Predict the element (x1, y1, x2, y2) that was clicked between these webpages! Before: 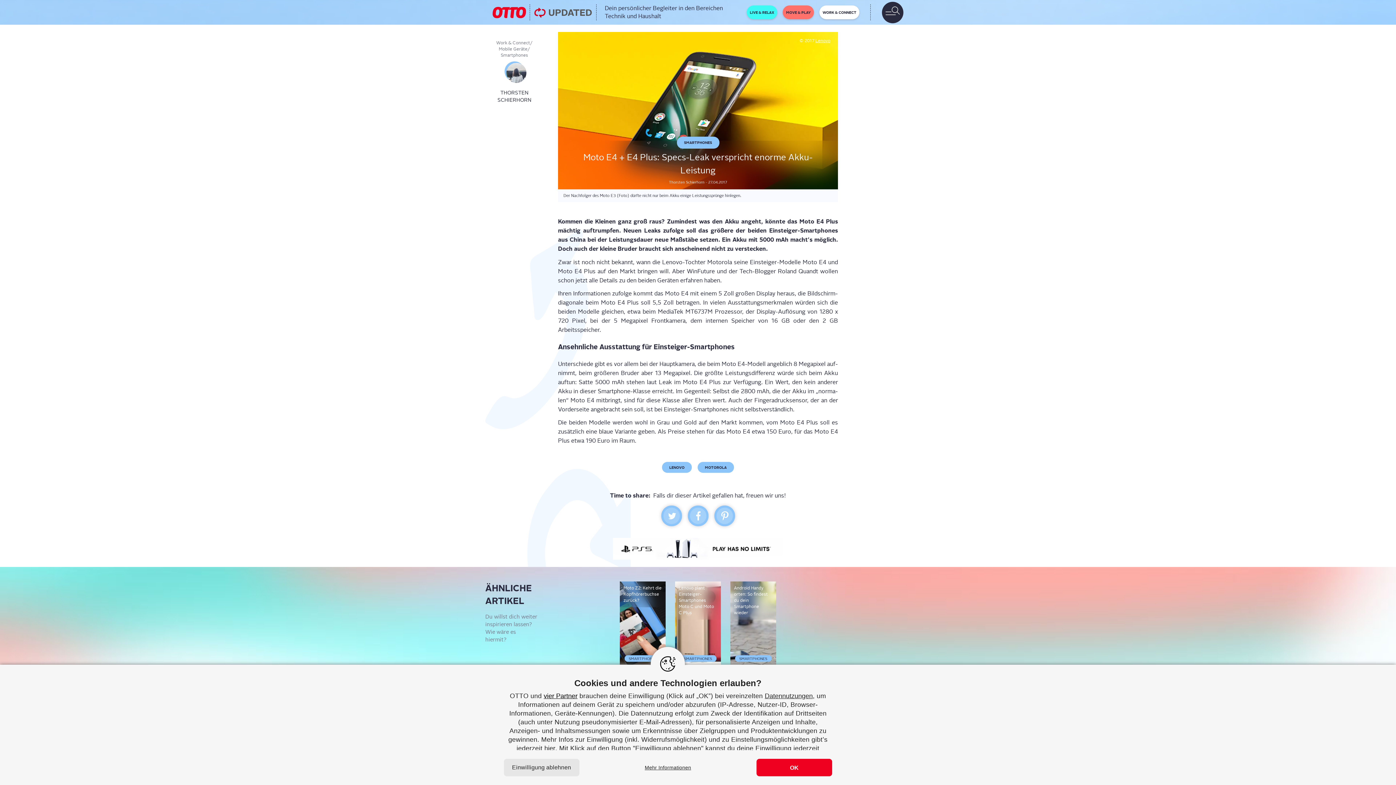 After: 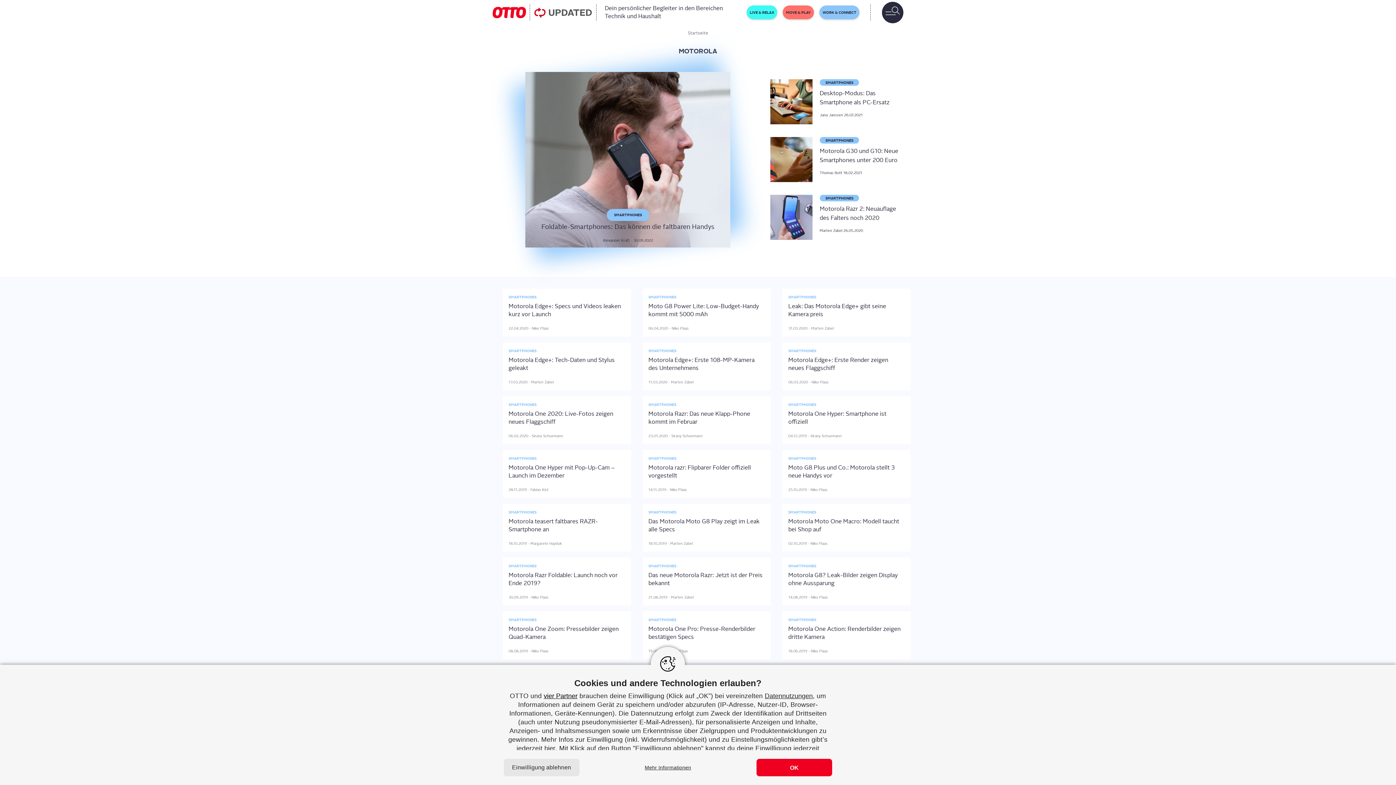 Action: label: MOTOROLA bbox: (697, 462, 734, 473)